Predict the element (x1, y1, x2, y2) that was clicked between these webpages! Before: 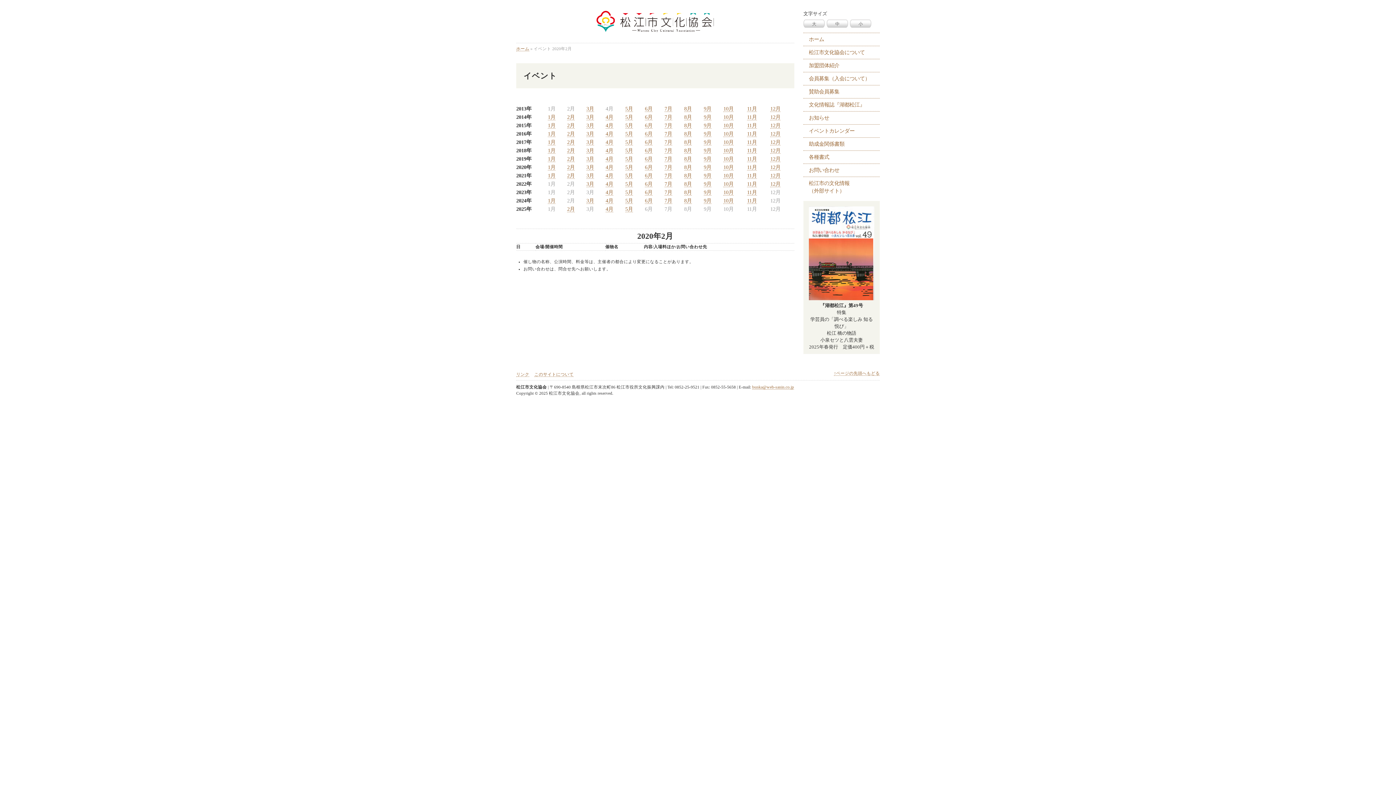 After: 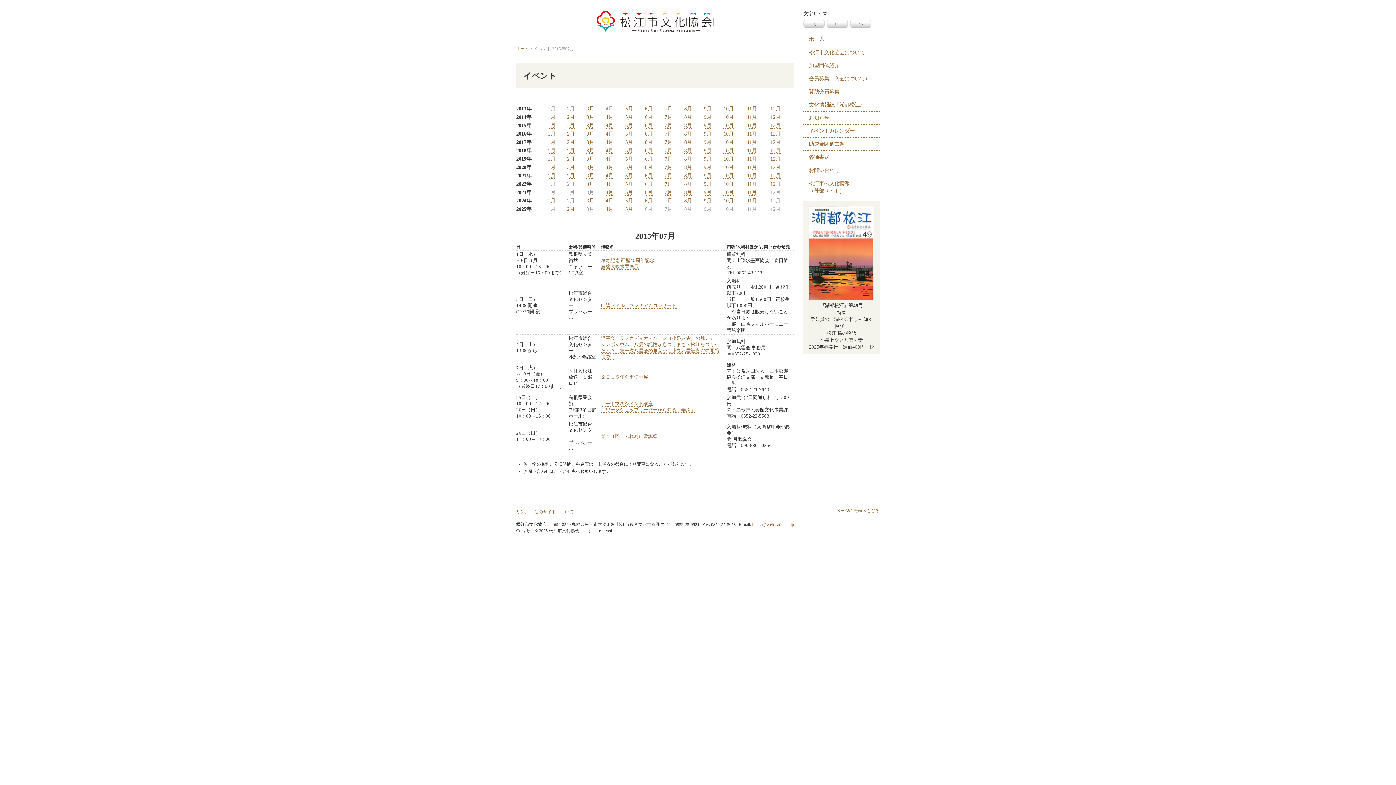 Action: bbox: (664, 122, 672, 128) label: 7月